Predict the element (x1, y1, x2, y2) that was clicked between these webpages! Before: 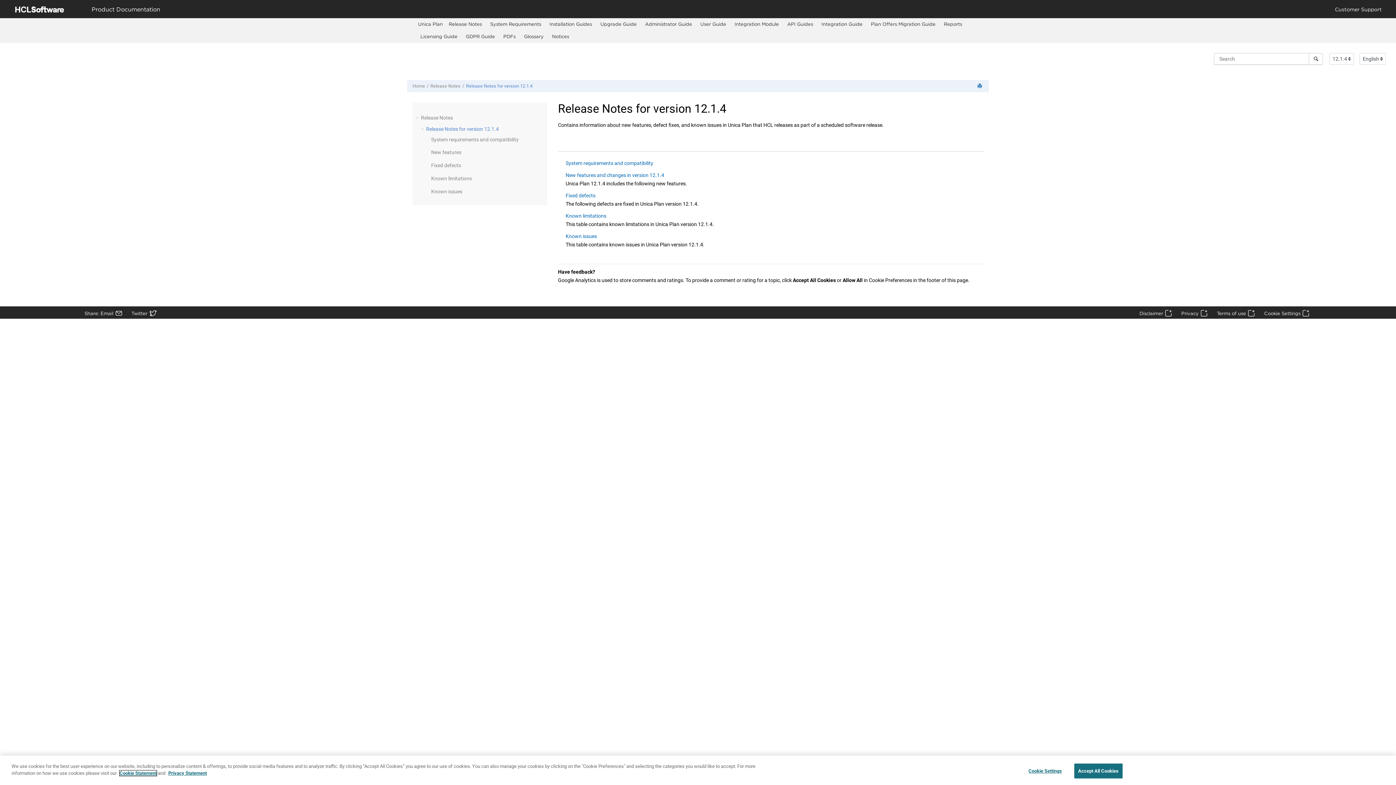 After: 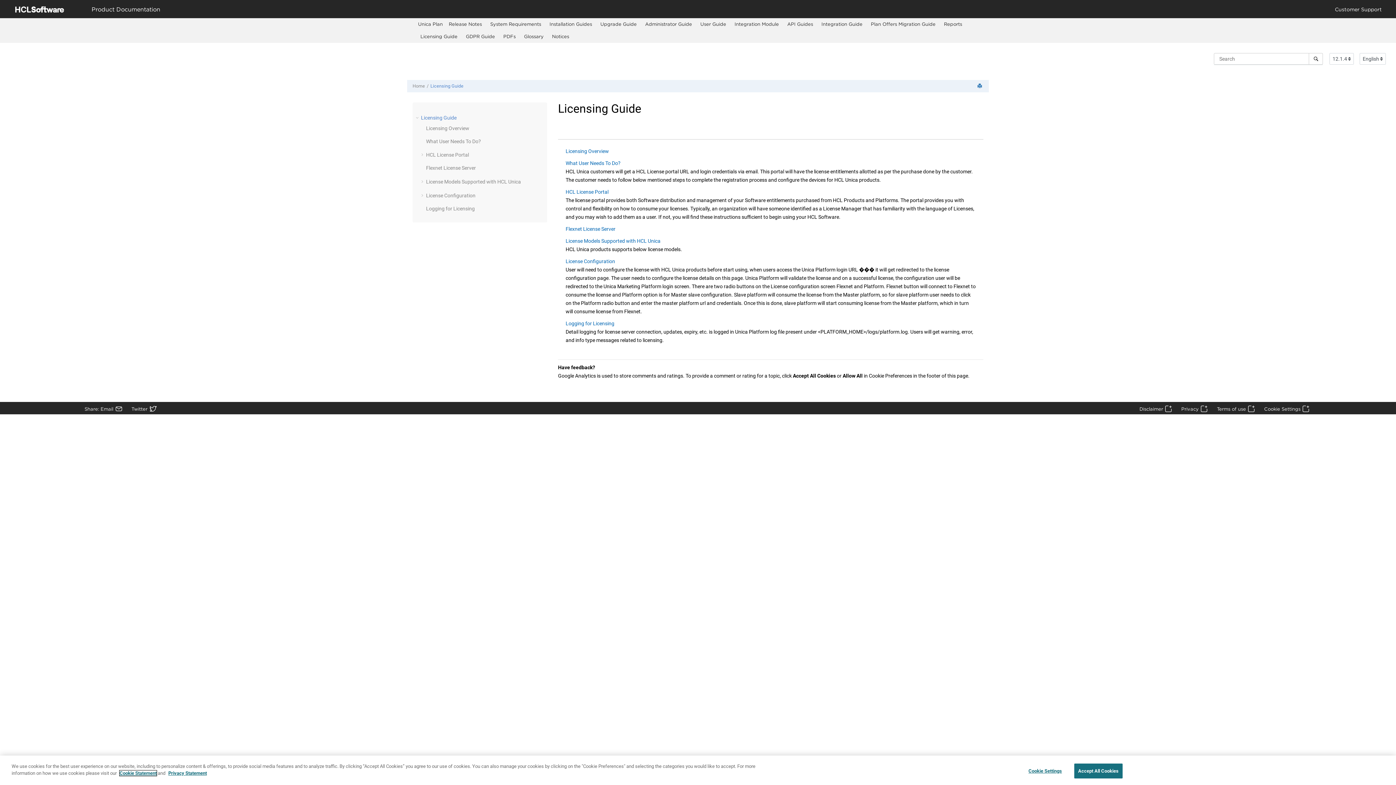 Action: label: Licensing Guide bbox: (418, 30, 460, 42)